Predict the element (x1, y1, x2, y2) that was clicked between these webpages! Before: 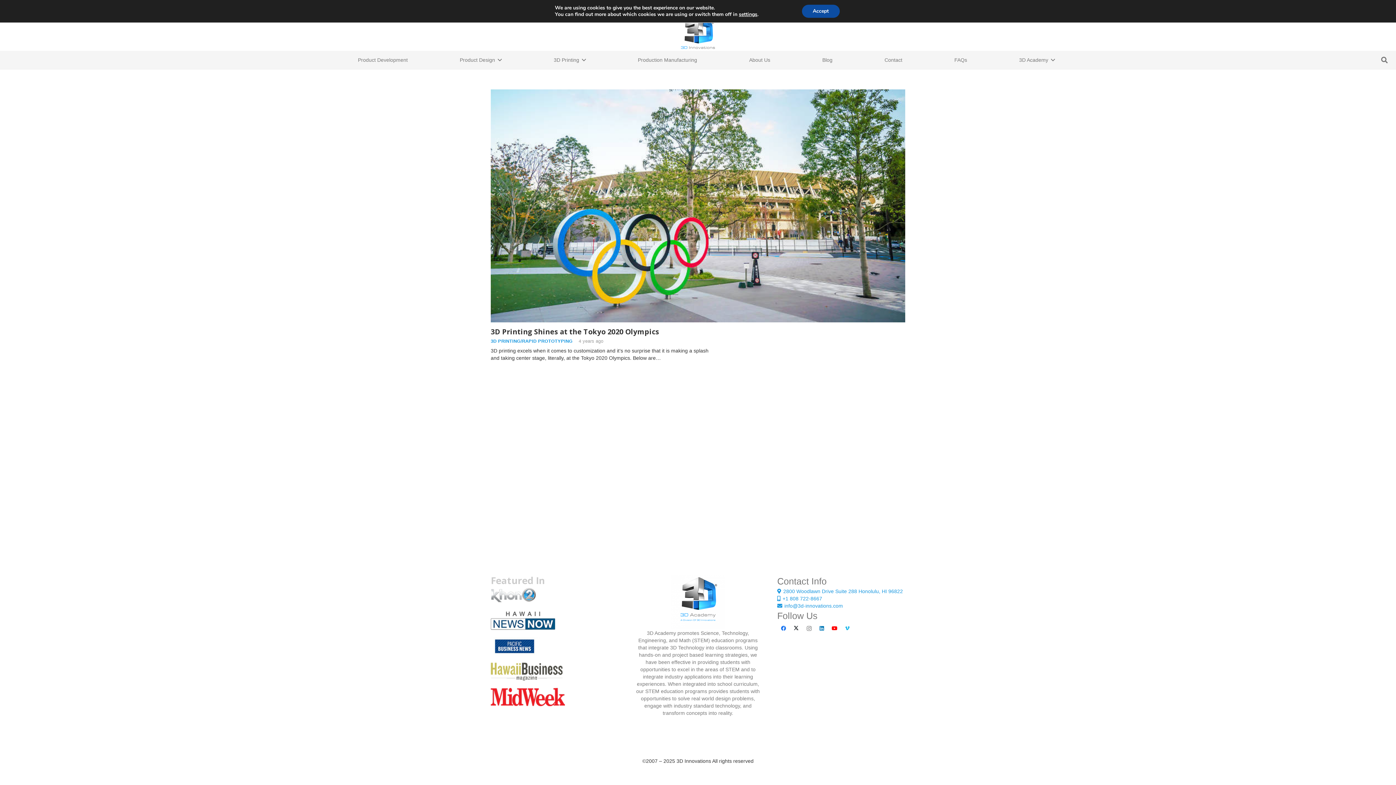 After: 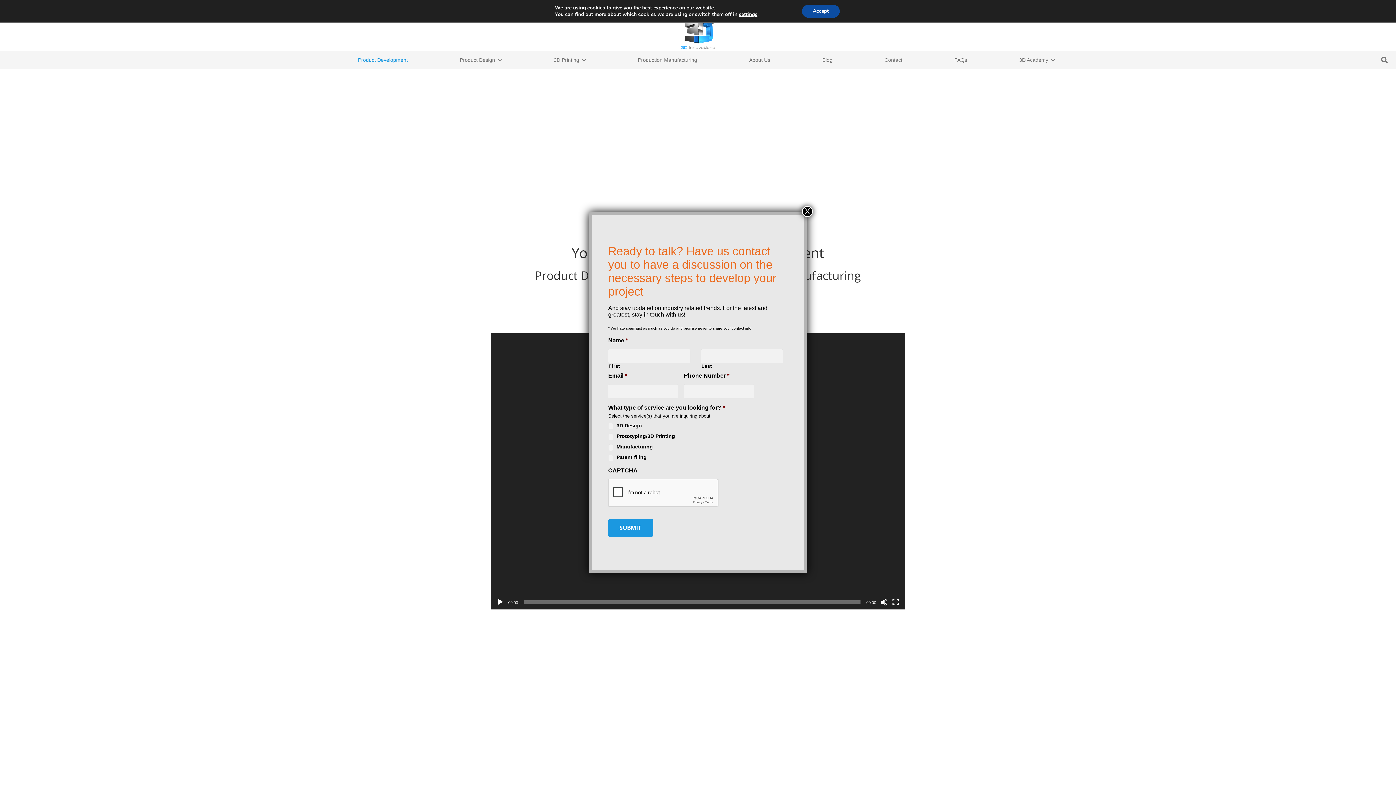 Action: bbox: (675, 14, 720, 50) label: 3D Innovations header logo